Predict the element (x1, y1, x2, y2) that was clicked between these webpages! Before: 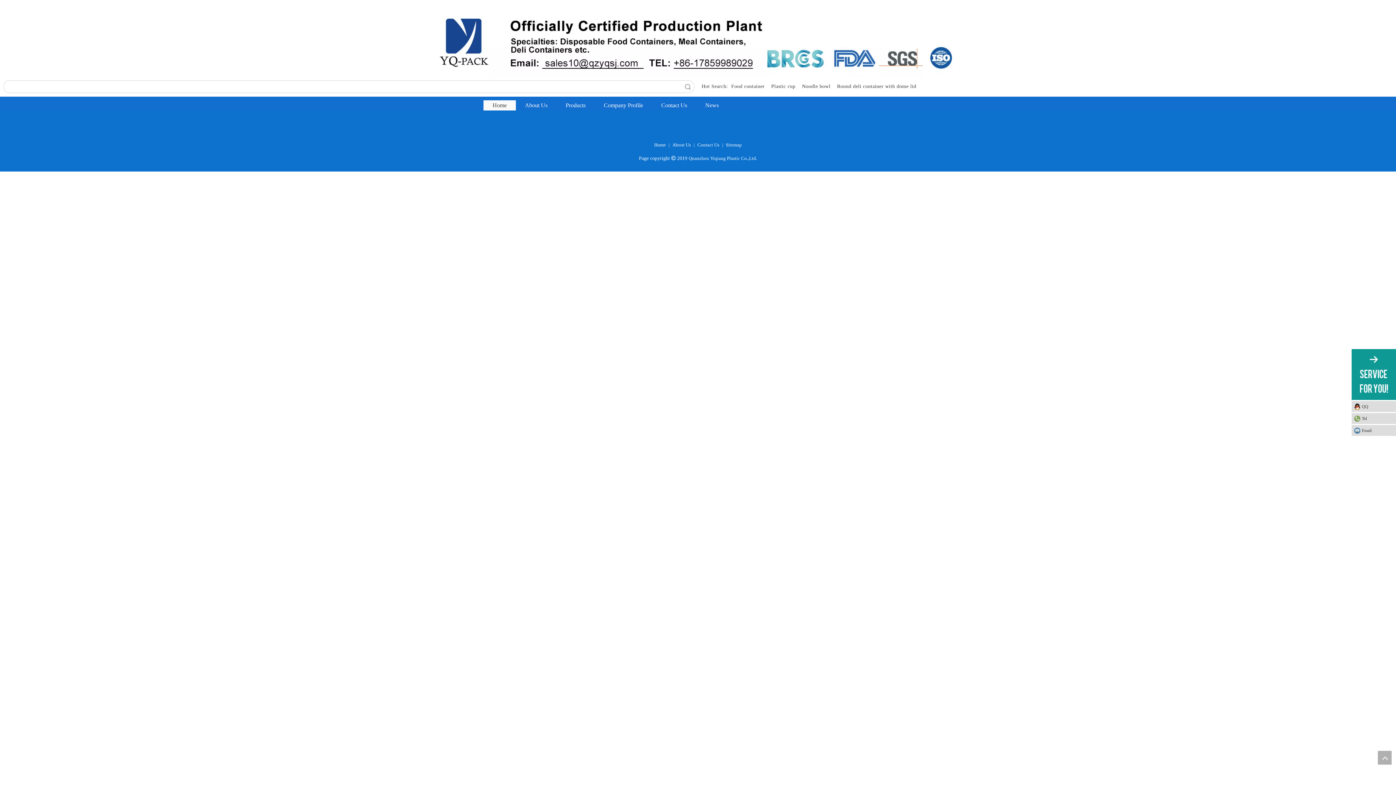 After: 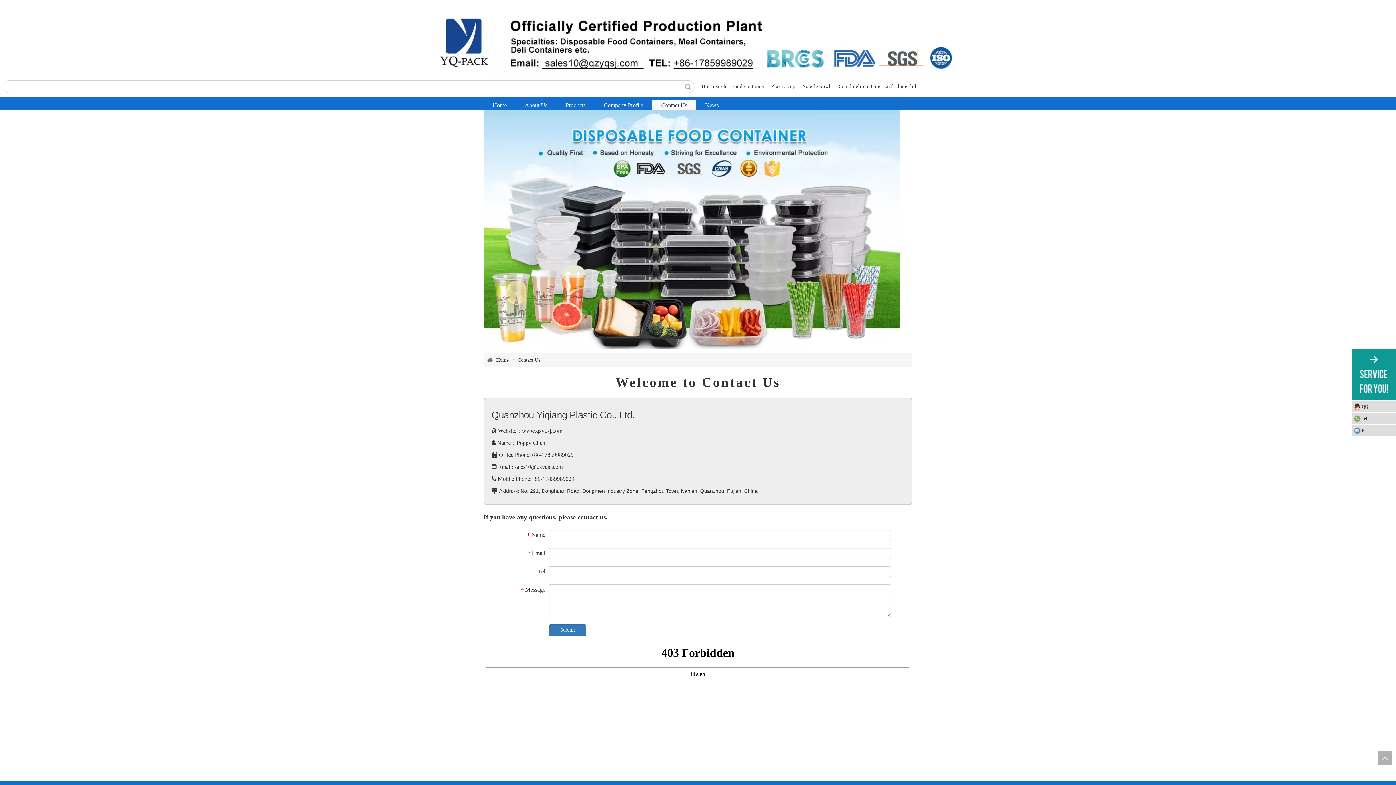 Action: bbox: (652, 100, 696, 110) label: Contact Us